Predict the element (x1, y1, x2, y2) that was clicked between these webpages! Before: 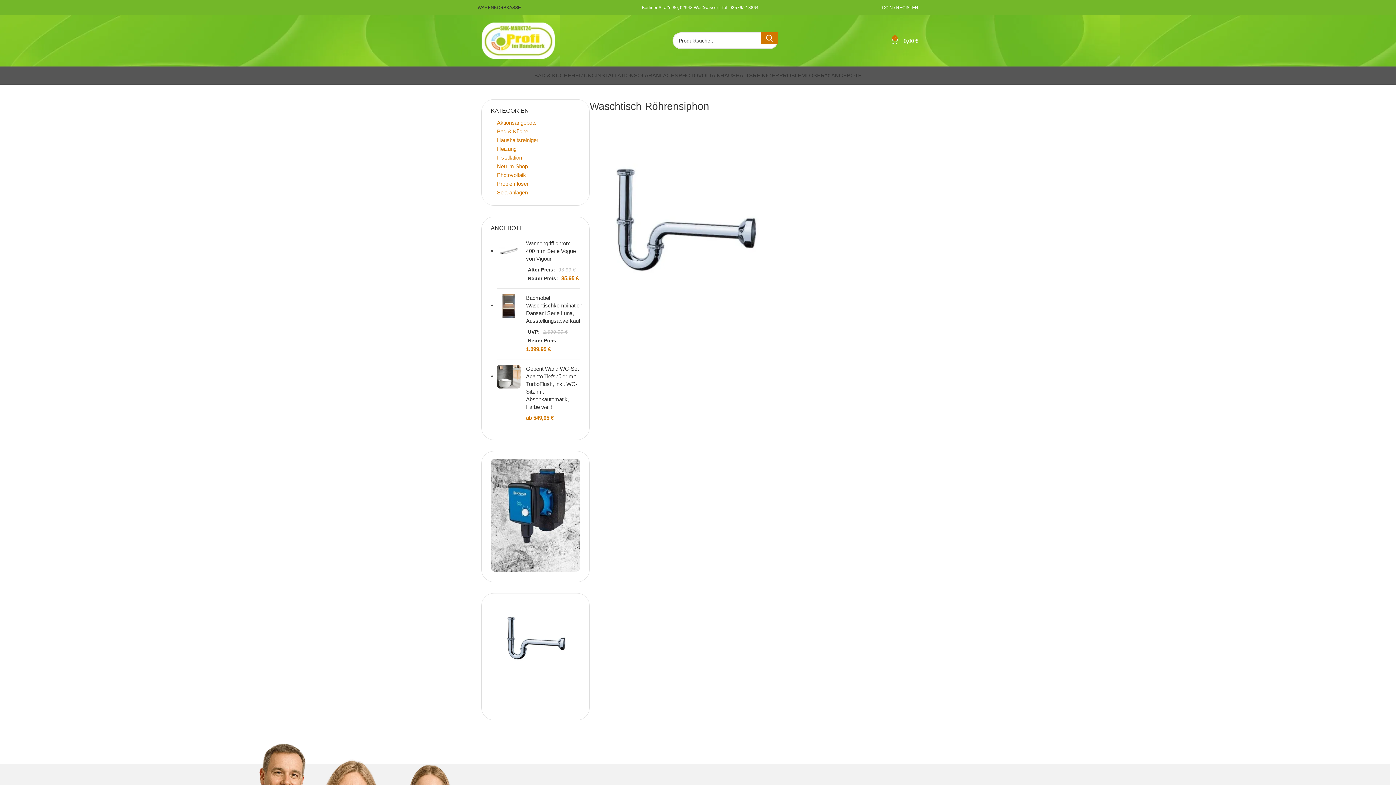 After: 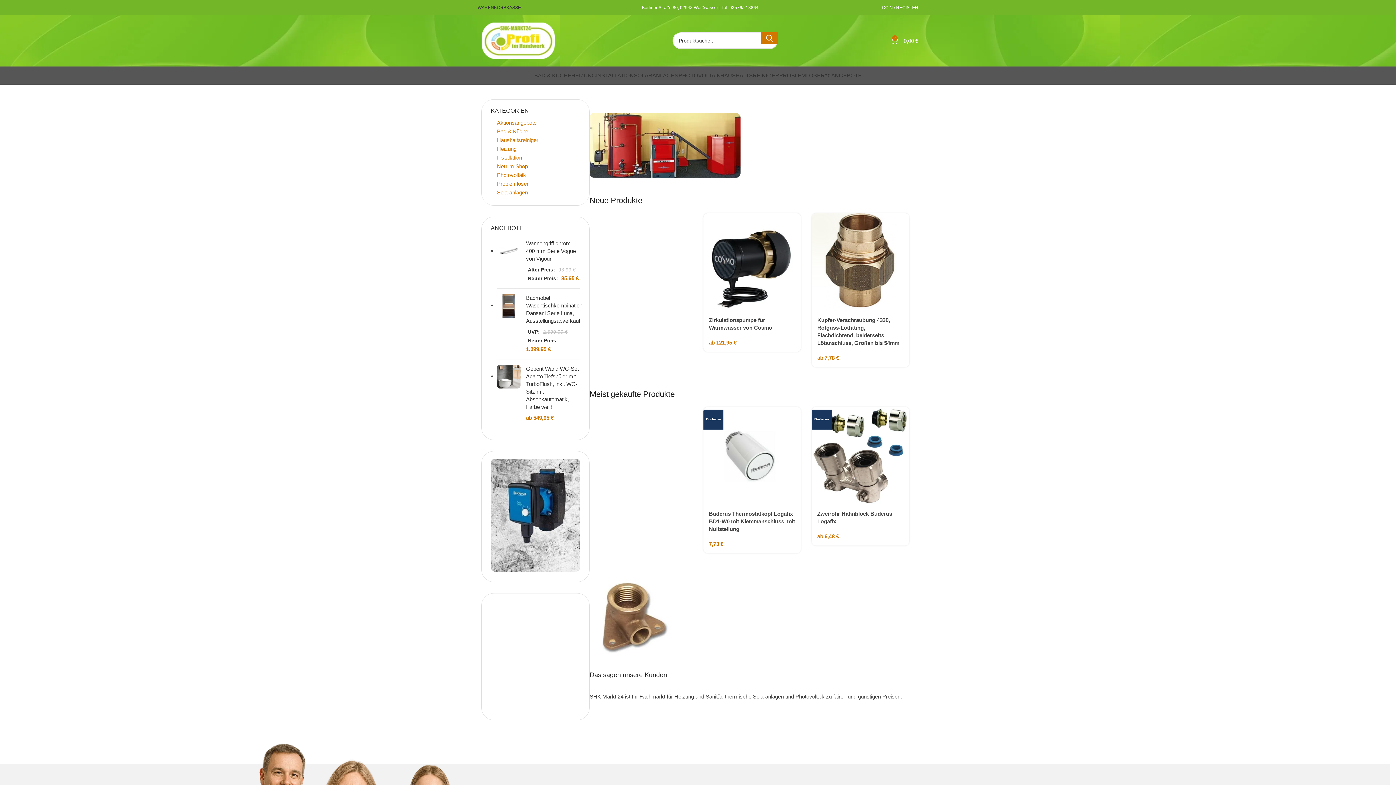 Action: bbox: (477, 37, 559, 43) label: Site logo